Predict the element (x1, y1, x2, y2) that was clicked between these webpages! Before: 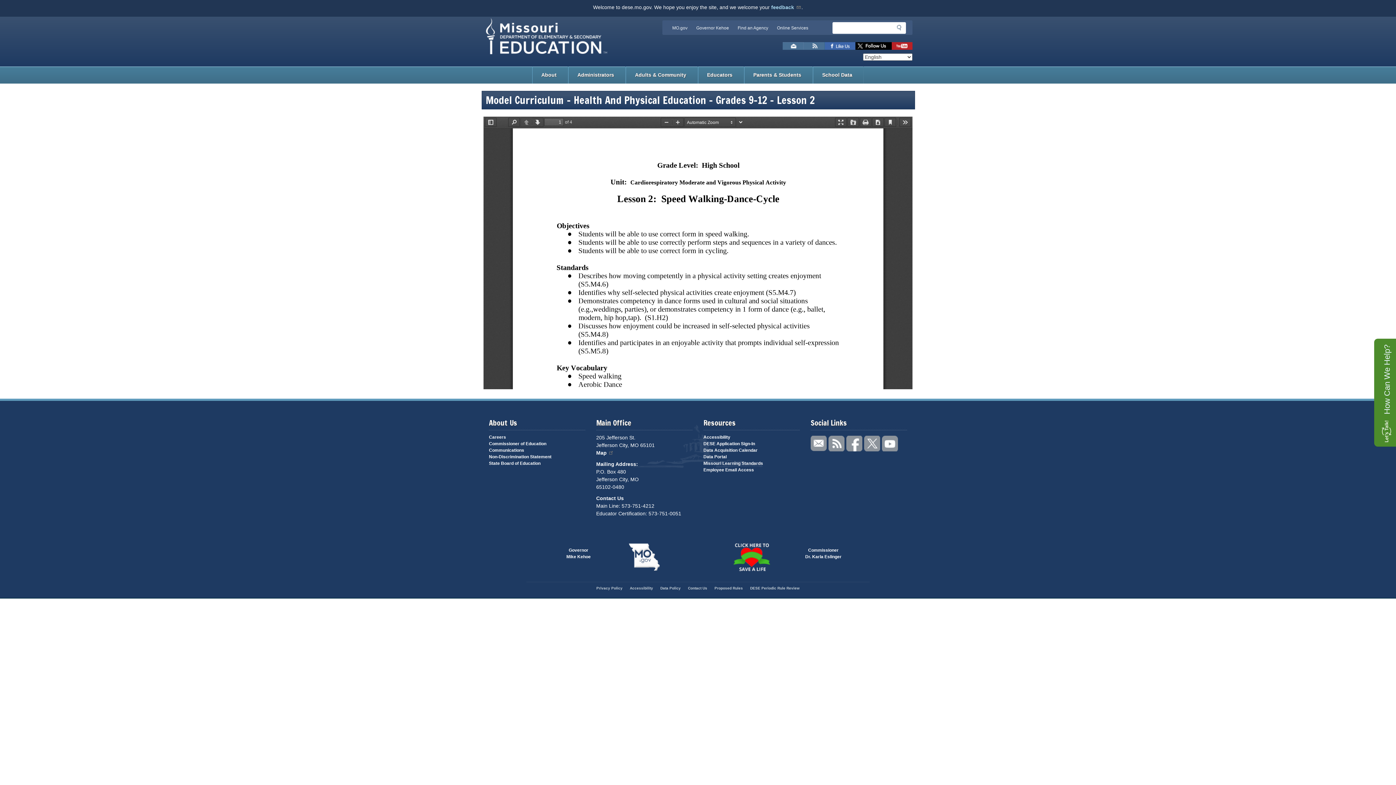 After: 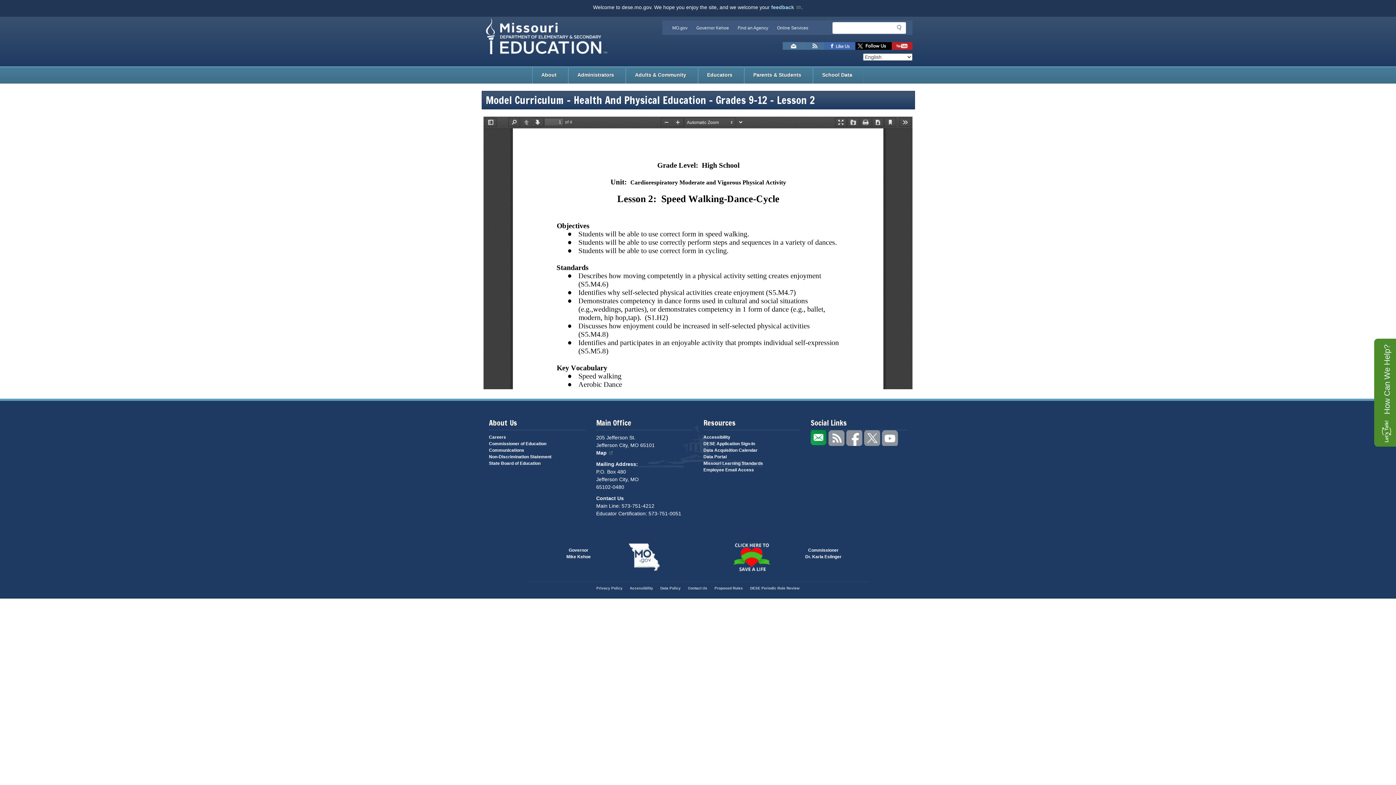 Action: bbox: (810, 436, 826, 451) label: Email us